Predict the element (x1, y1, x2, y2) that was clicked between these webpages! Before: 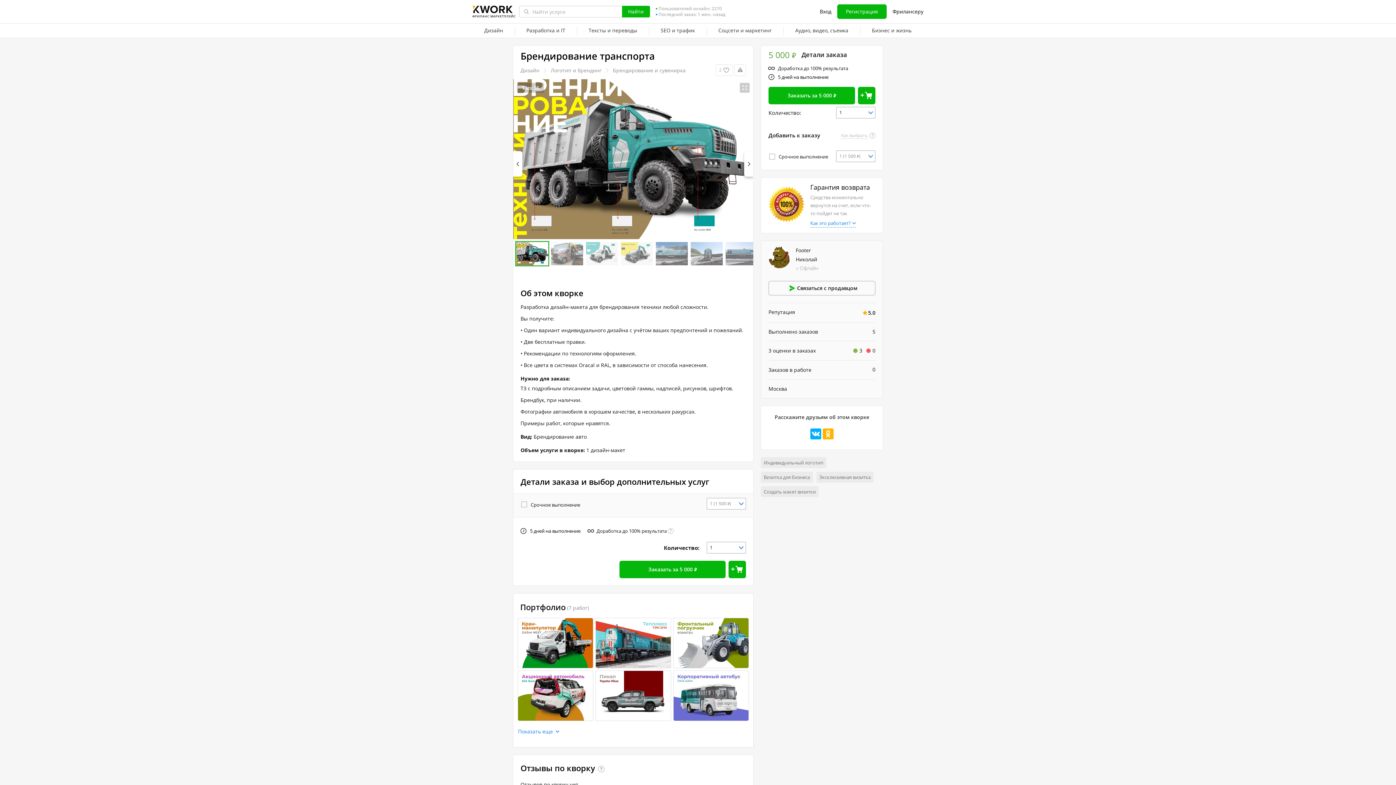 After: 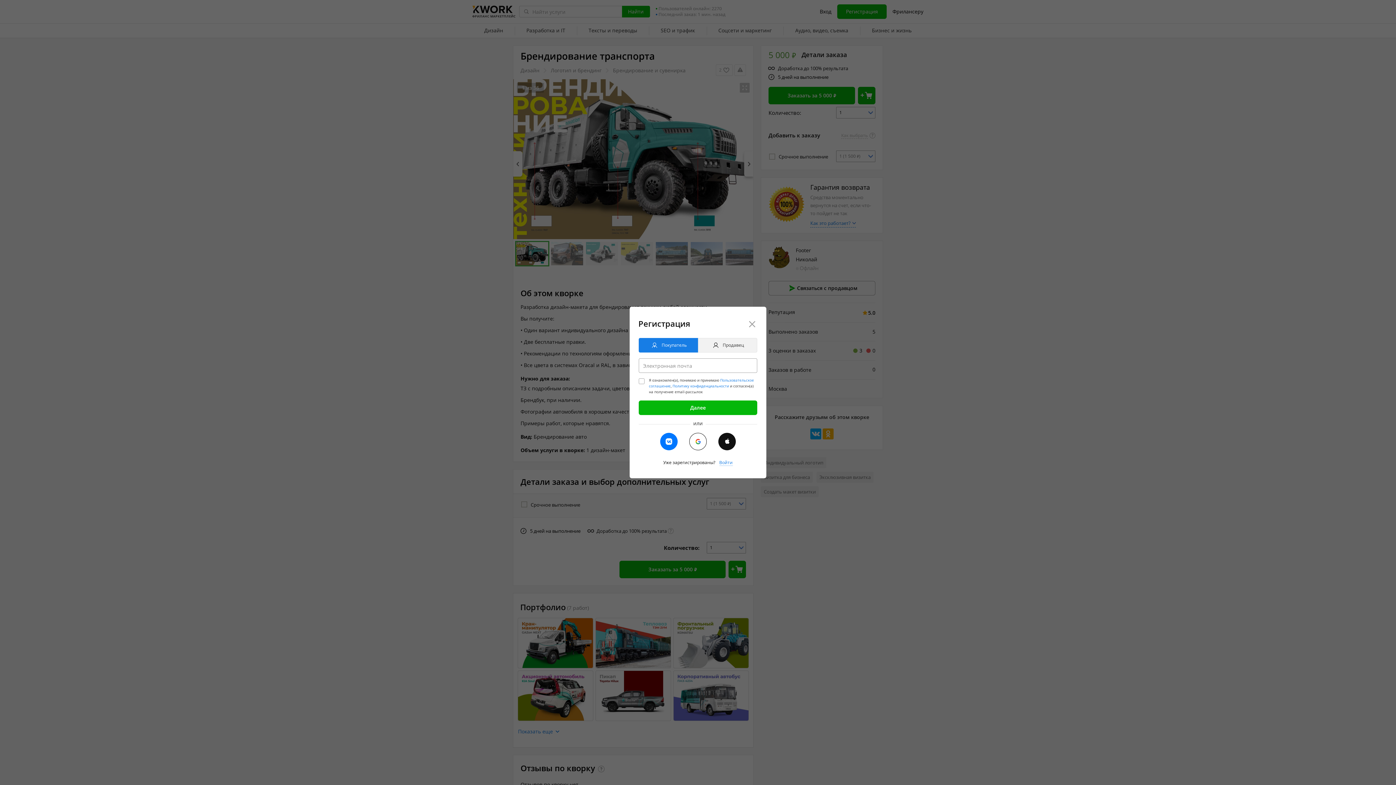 Action: bbox: (837, 4, 886, 18) label: Регистрация